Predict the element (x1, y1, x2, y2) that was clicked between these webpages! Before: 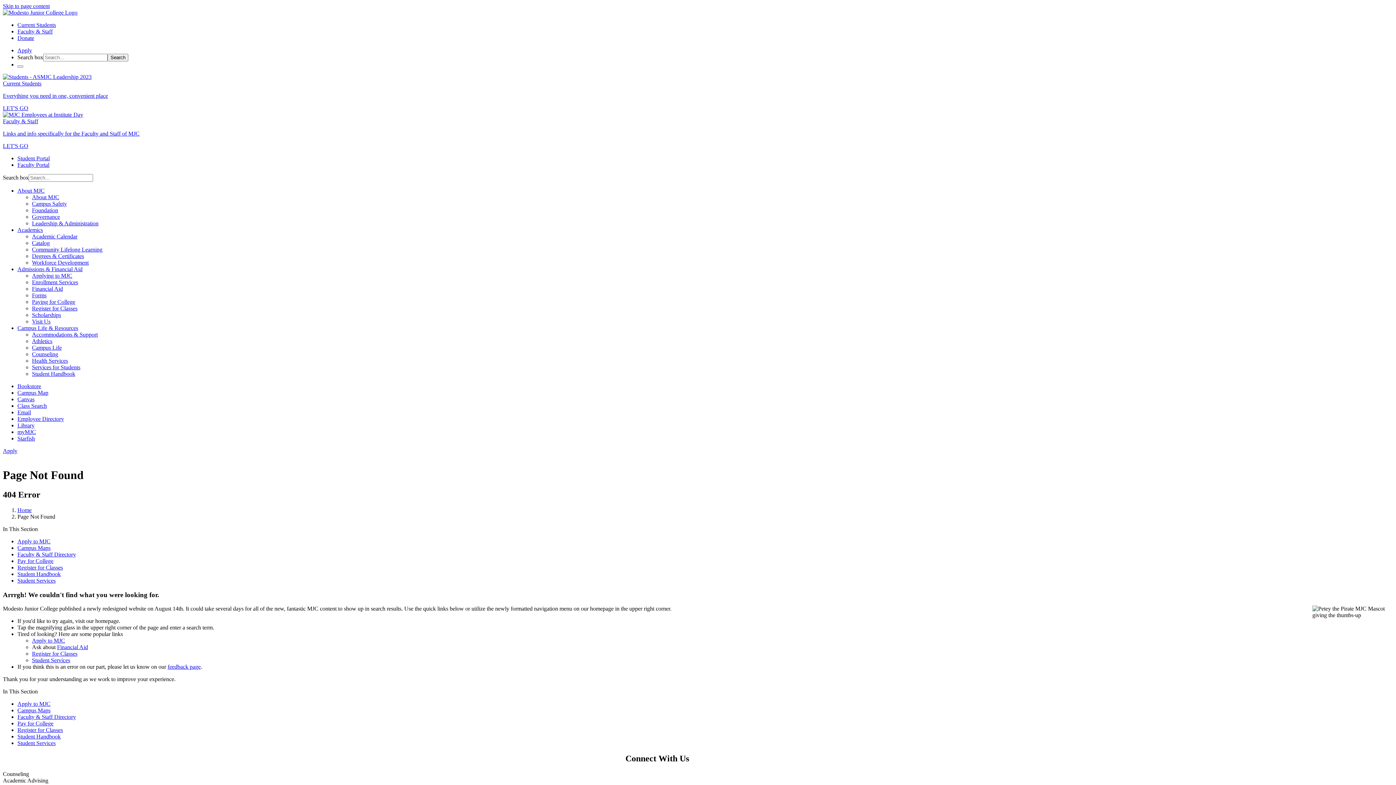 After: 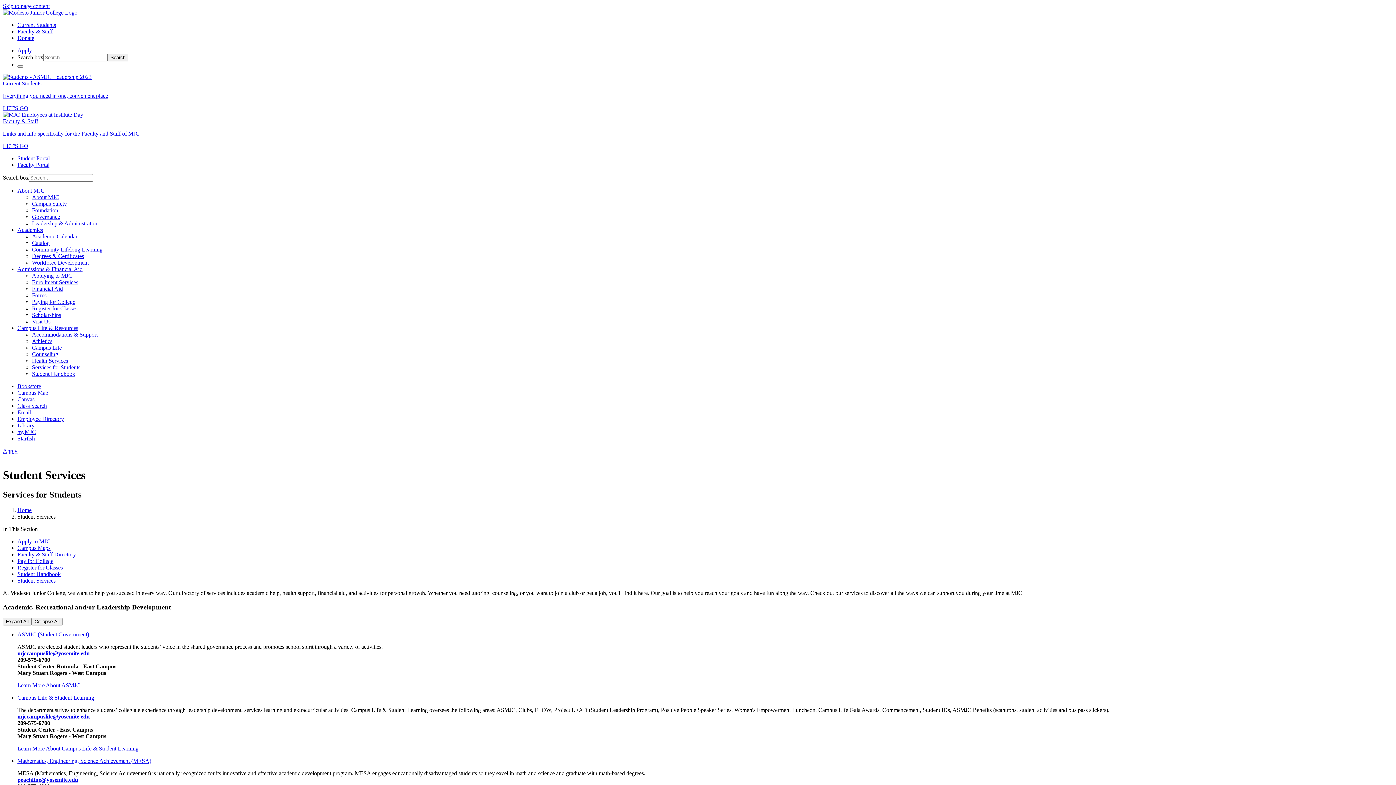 Action: label: Student Services bbox: (17, 740, 55, 746)